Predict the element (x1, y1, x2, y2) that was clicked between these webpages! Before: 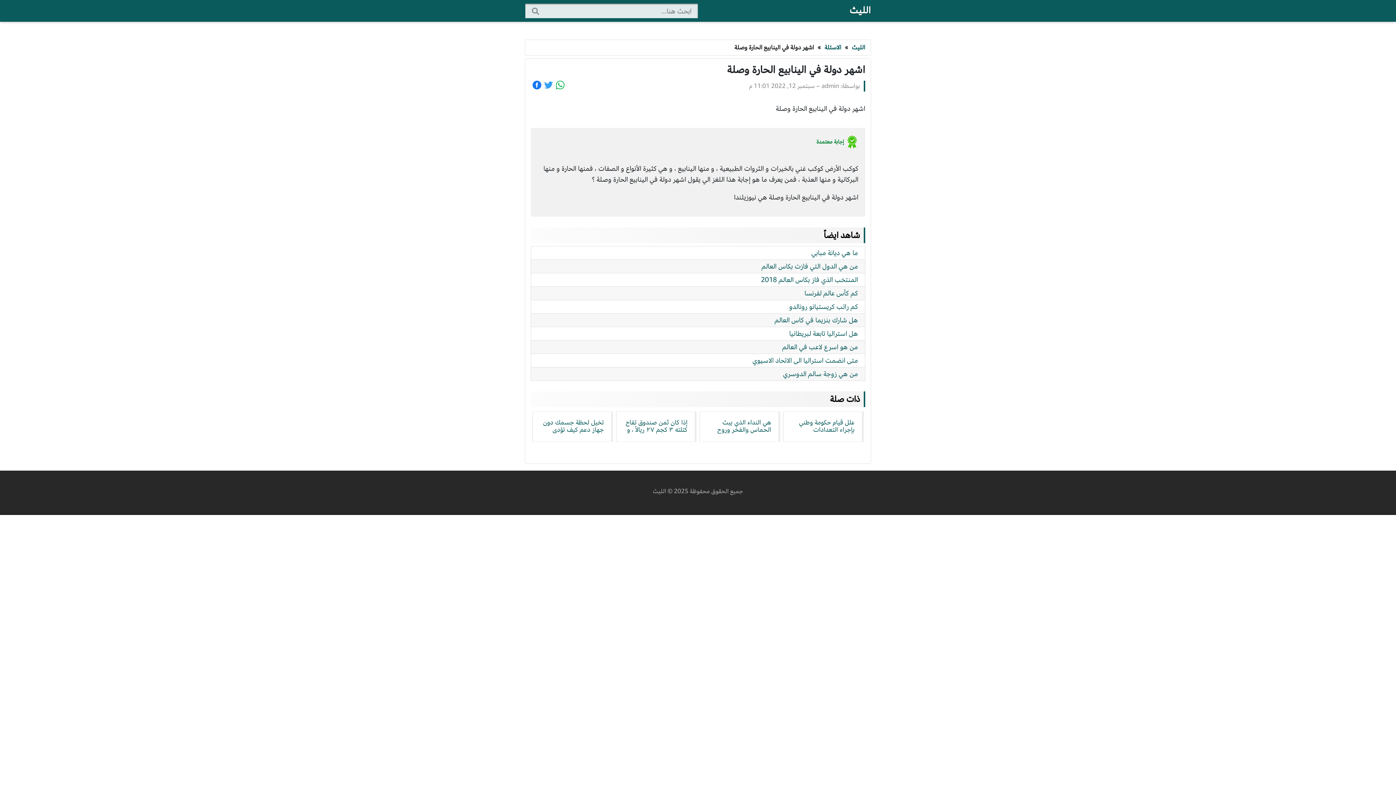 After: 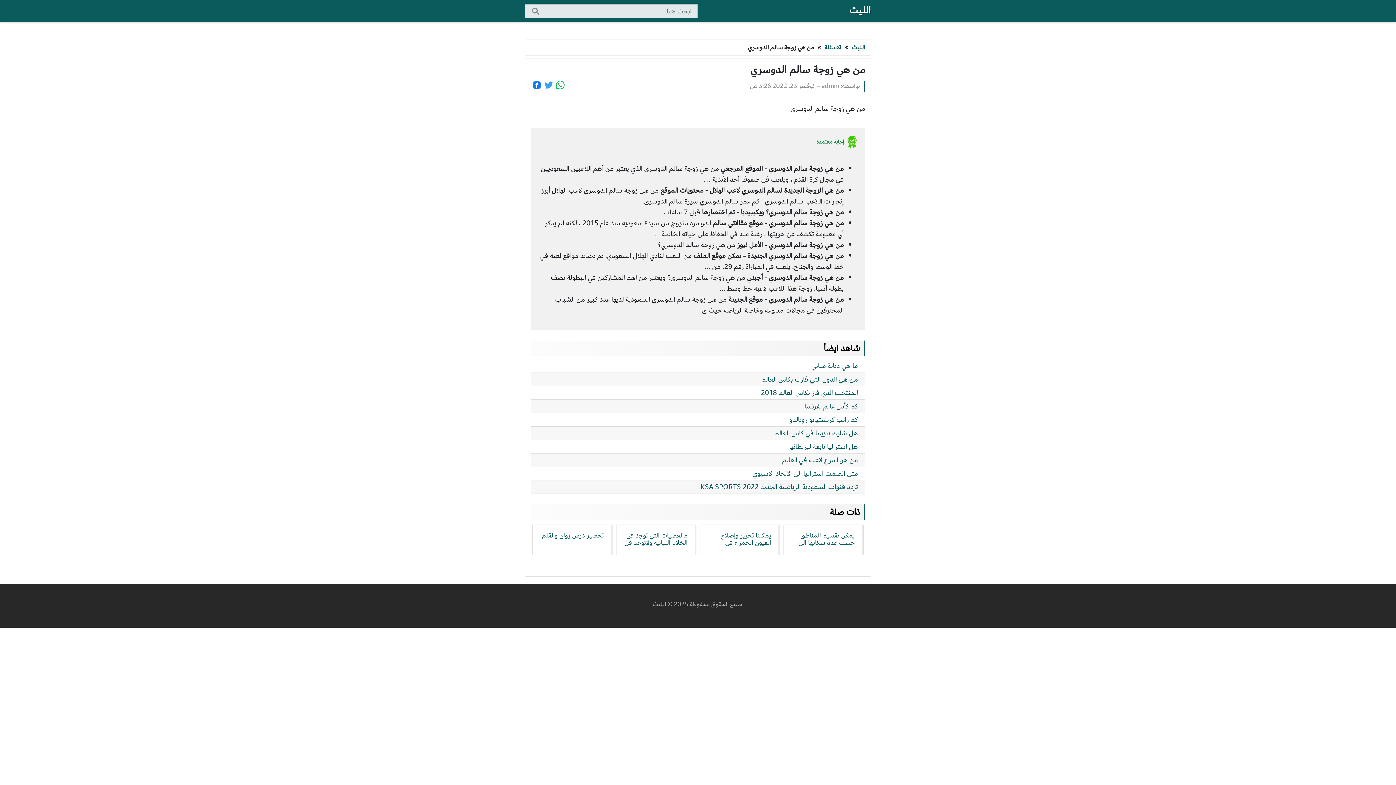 Action: bbox: (783, 368, 858, 379) label: من هي زوجة سالم الدوسري